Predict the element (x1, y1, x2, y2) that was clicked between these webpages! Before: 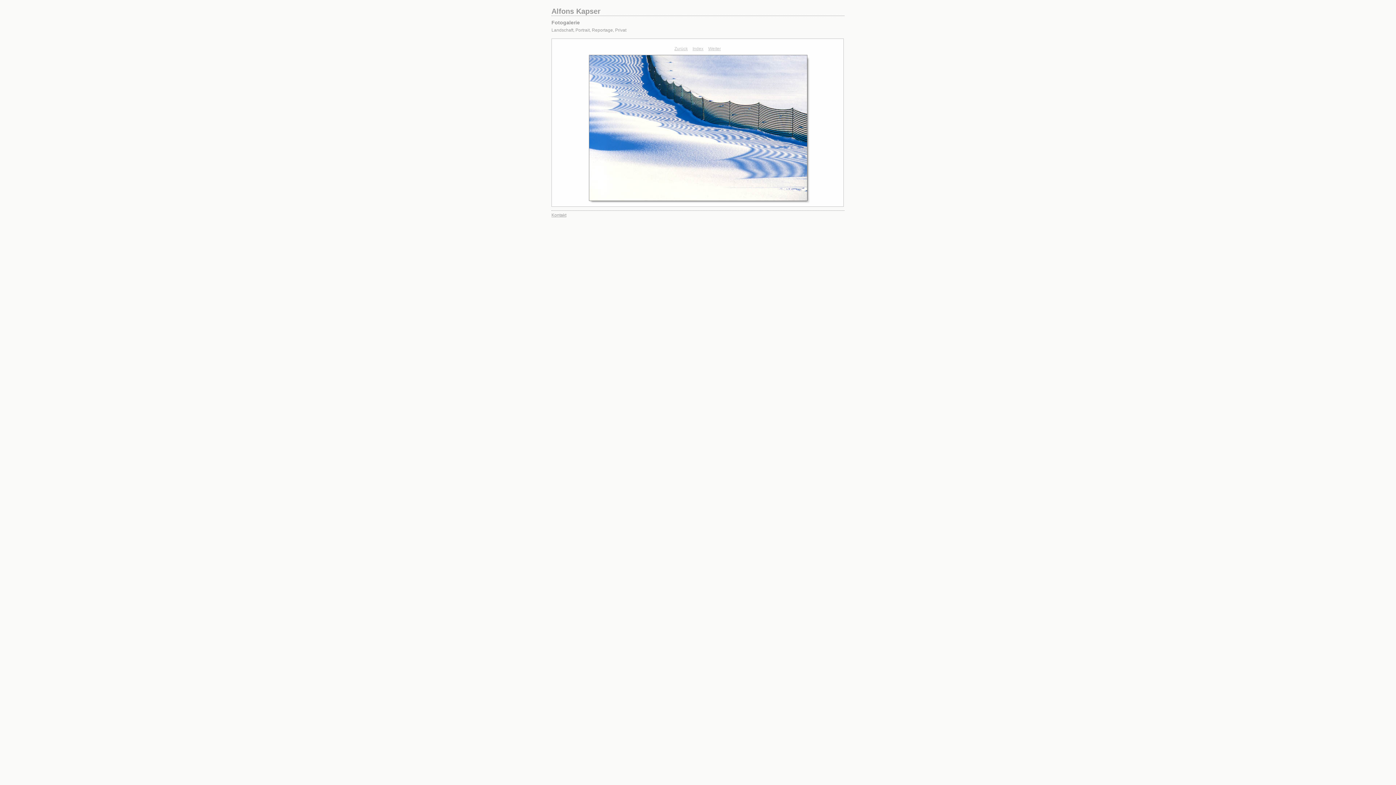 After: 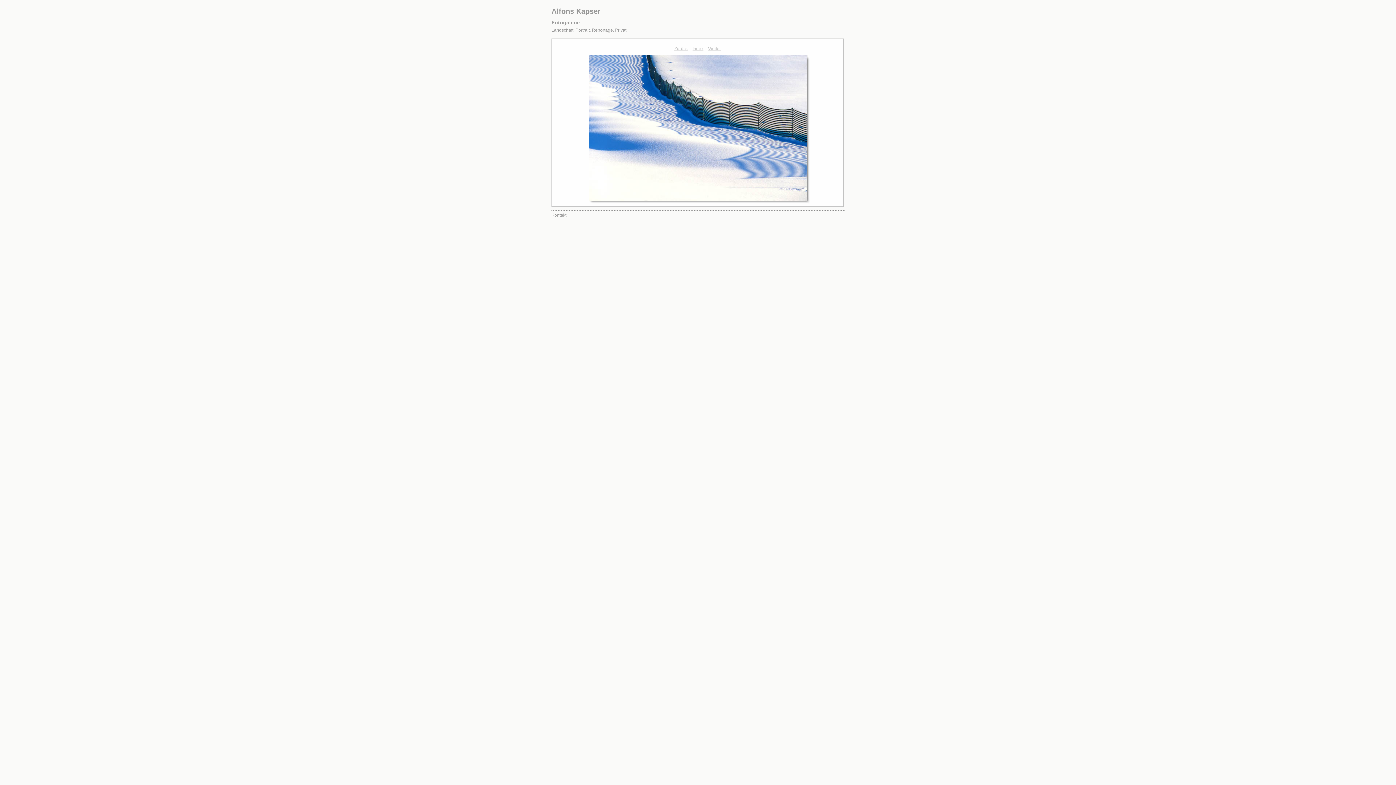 Action: bbox: (551, 212, 566, 217) label: Kontakt